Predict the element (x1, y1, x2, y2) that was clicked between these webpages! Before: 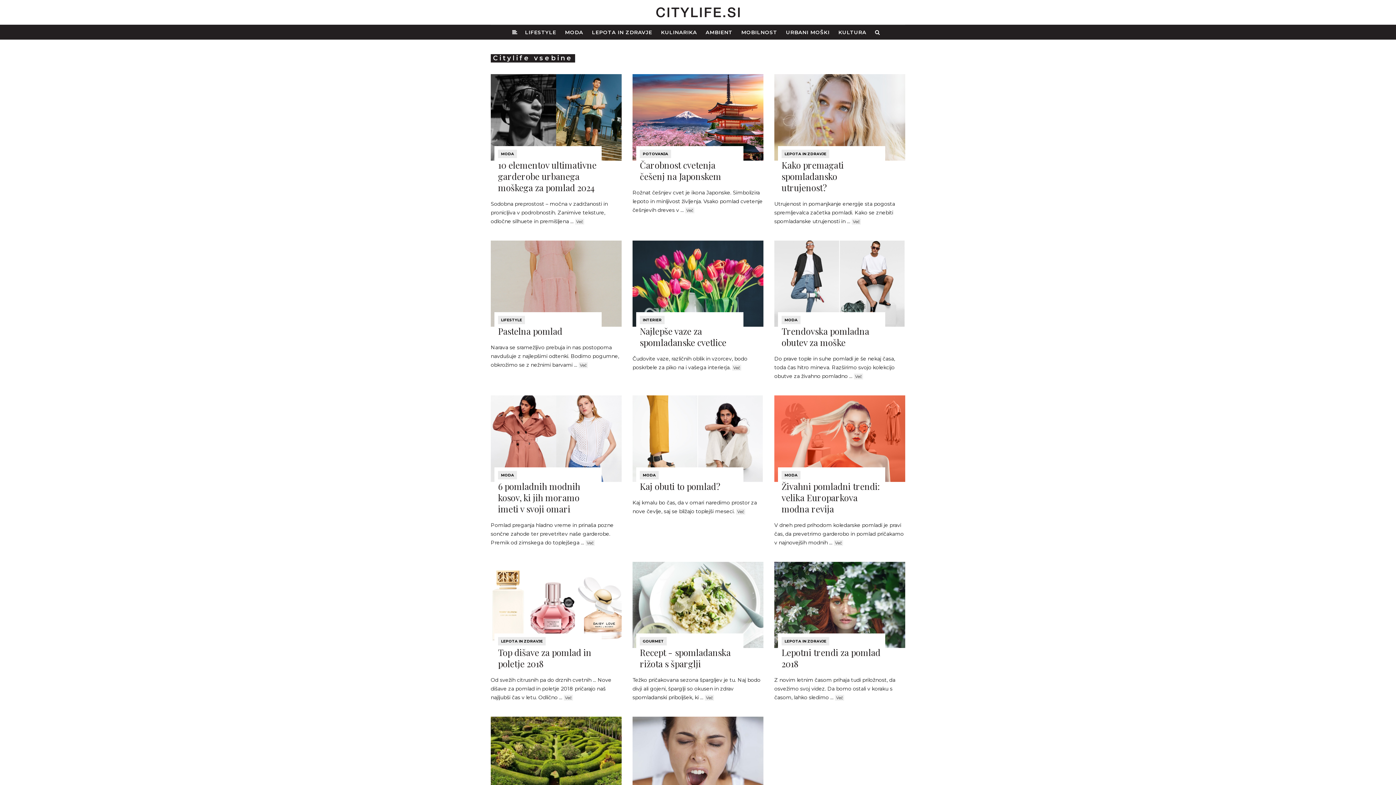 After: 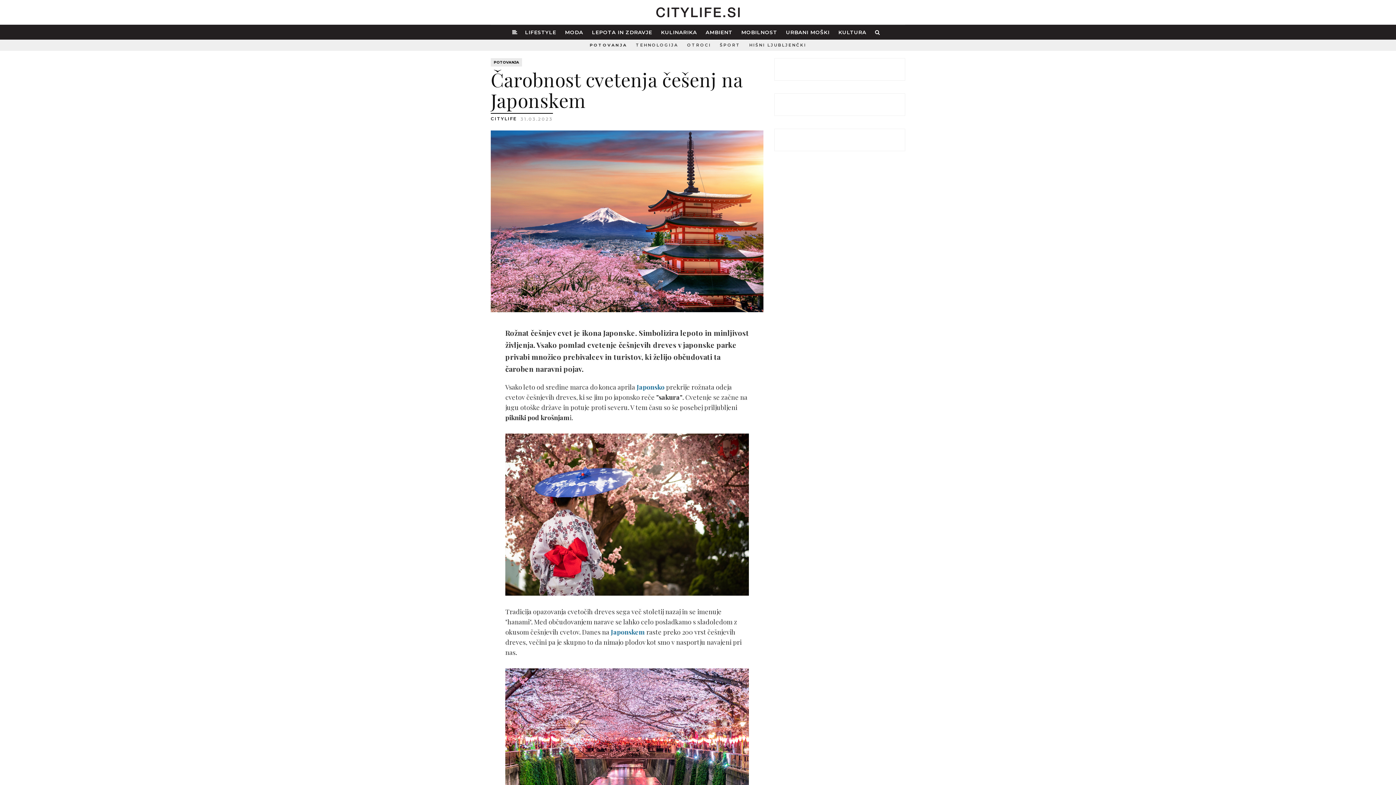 Action: label: Čarobnost cvetenja češenj na Japonskem bbox: (640, 159, 721, 182)